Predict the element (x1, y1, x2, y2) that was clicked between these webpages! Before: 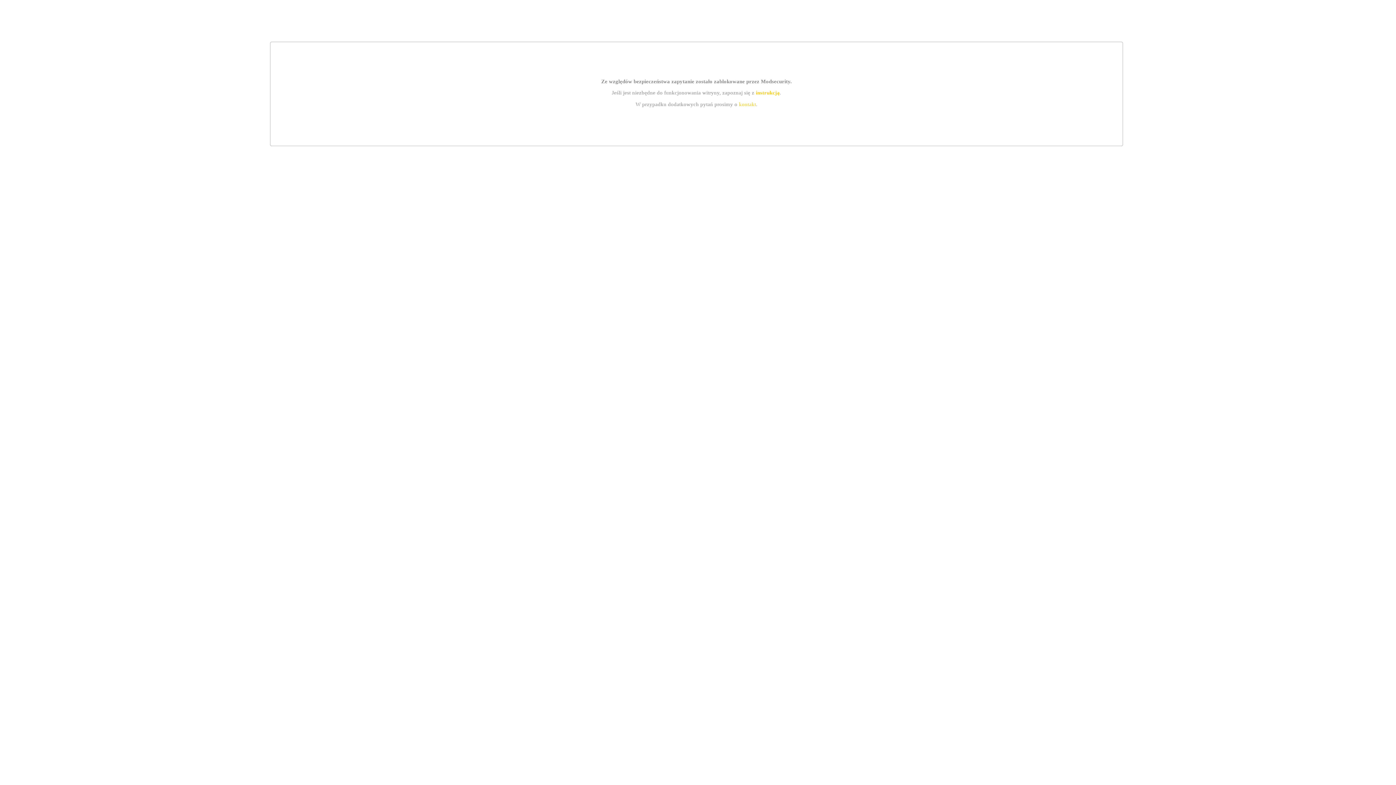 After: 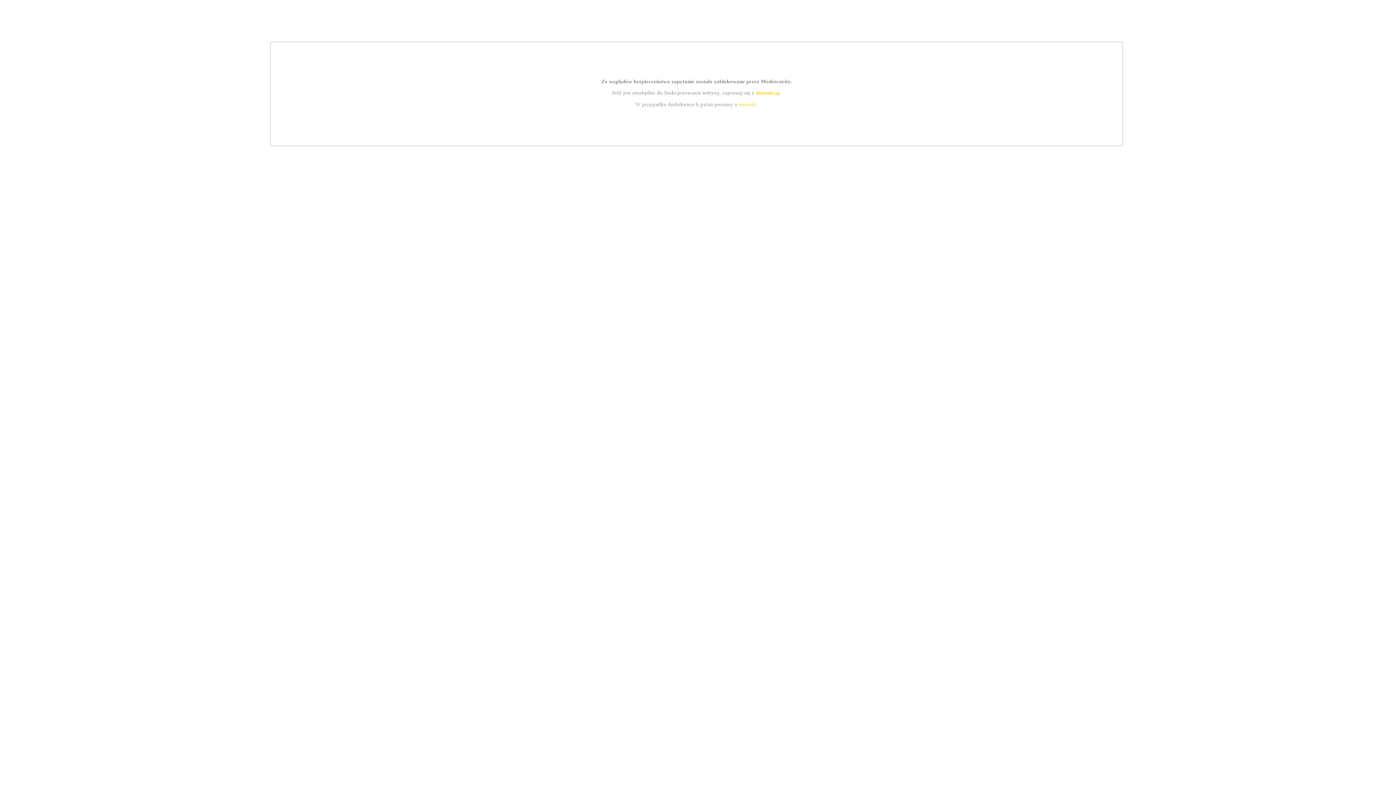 Action: label: instrukcją bbox: (755, 89, 779, 95)